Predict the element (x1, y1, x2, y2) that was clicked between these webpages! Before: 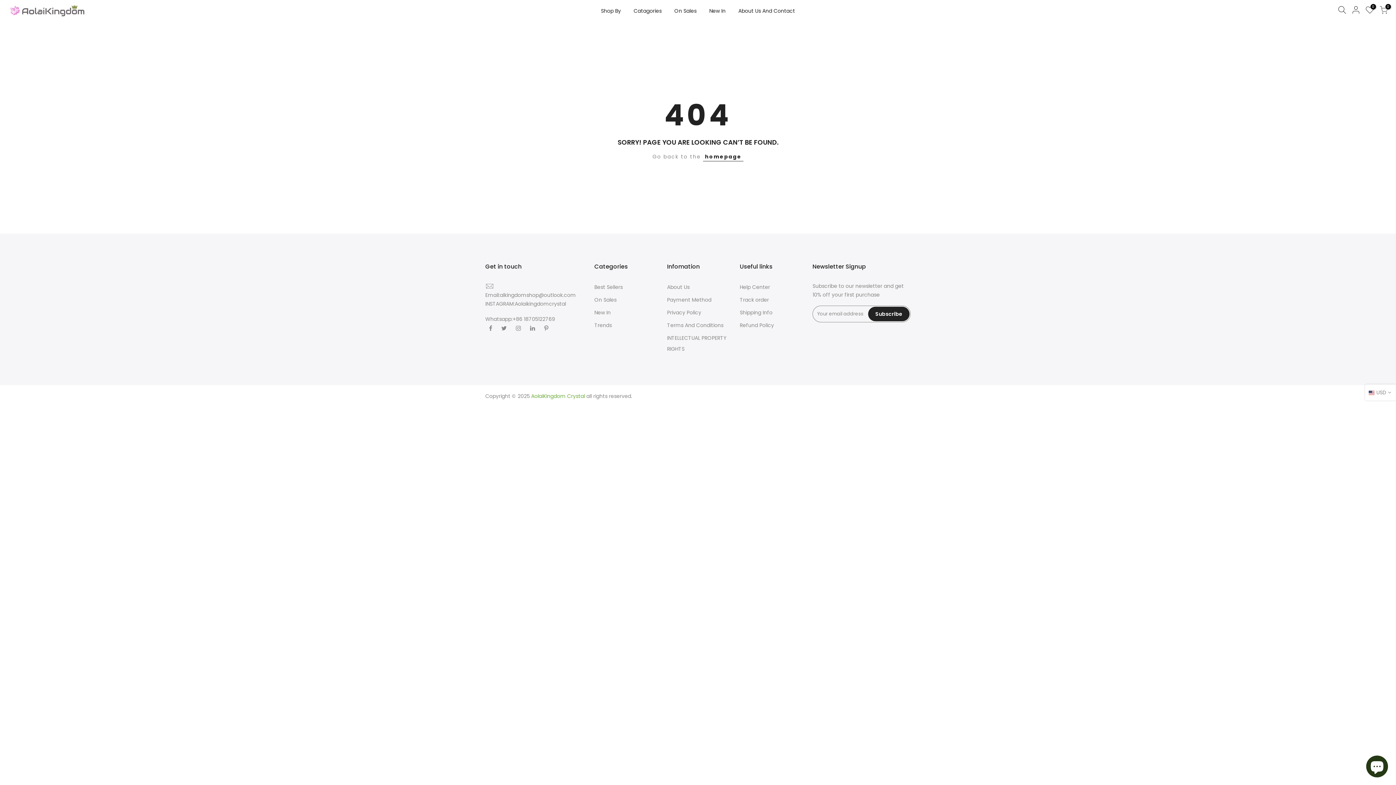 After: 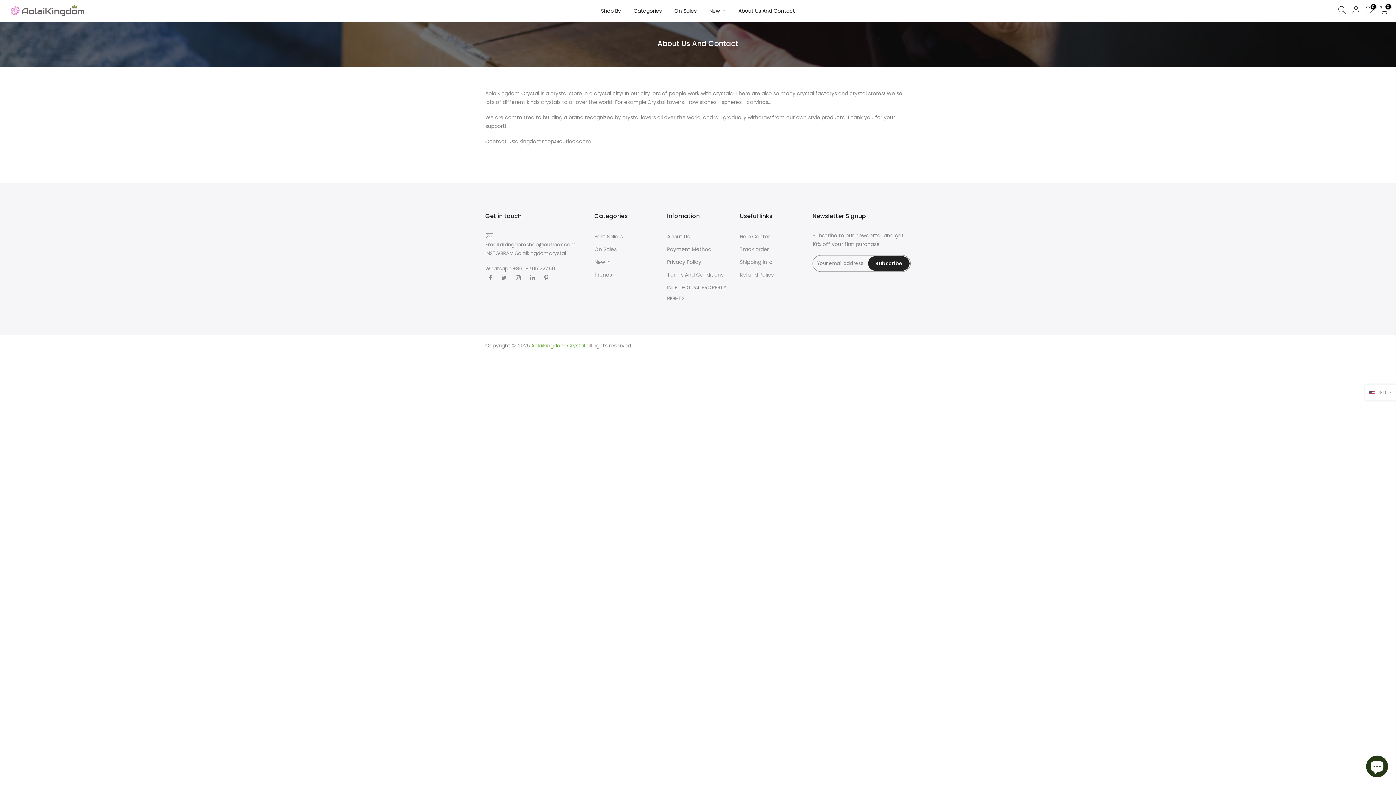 Action: bbox: (667, 283, 689, 290) label: About Us